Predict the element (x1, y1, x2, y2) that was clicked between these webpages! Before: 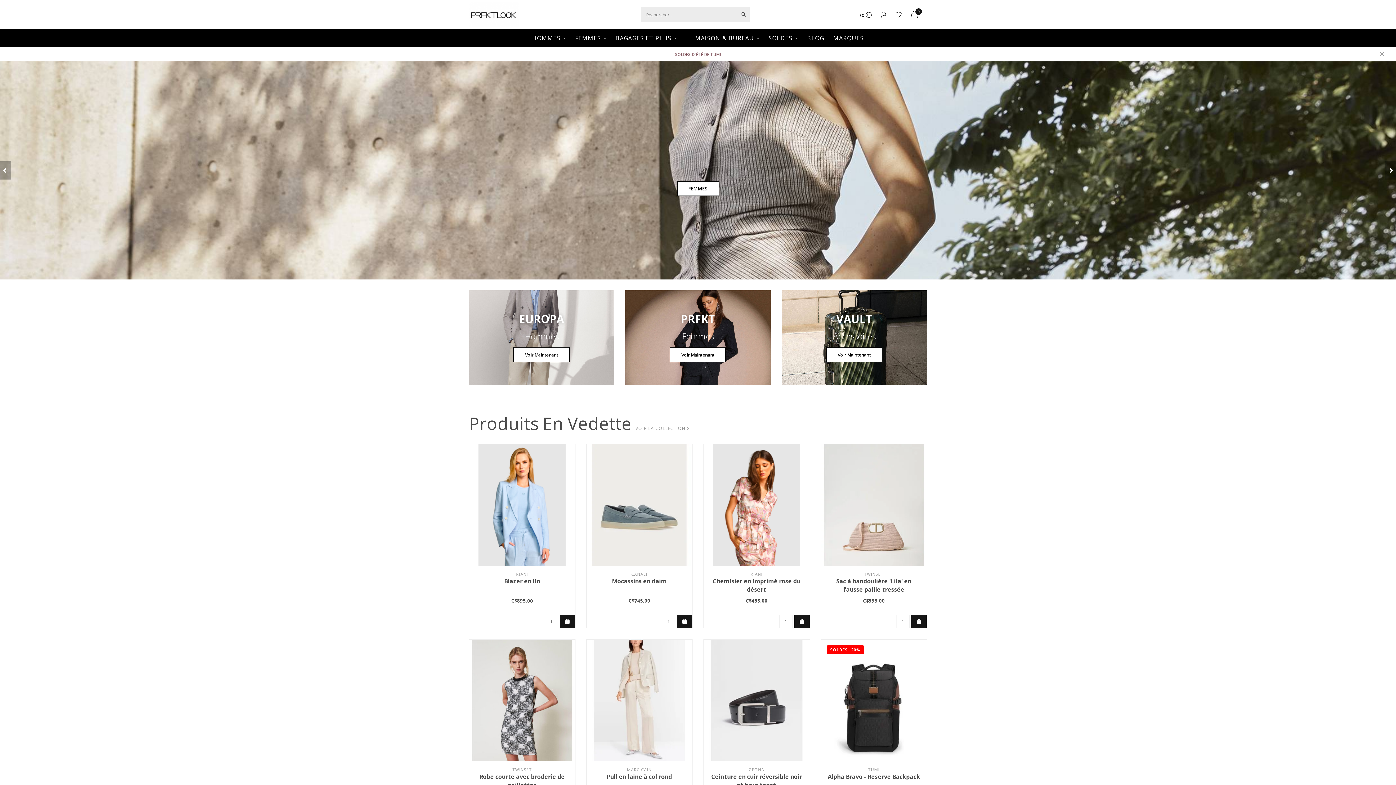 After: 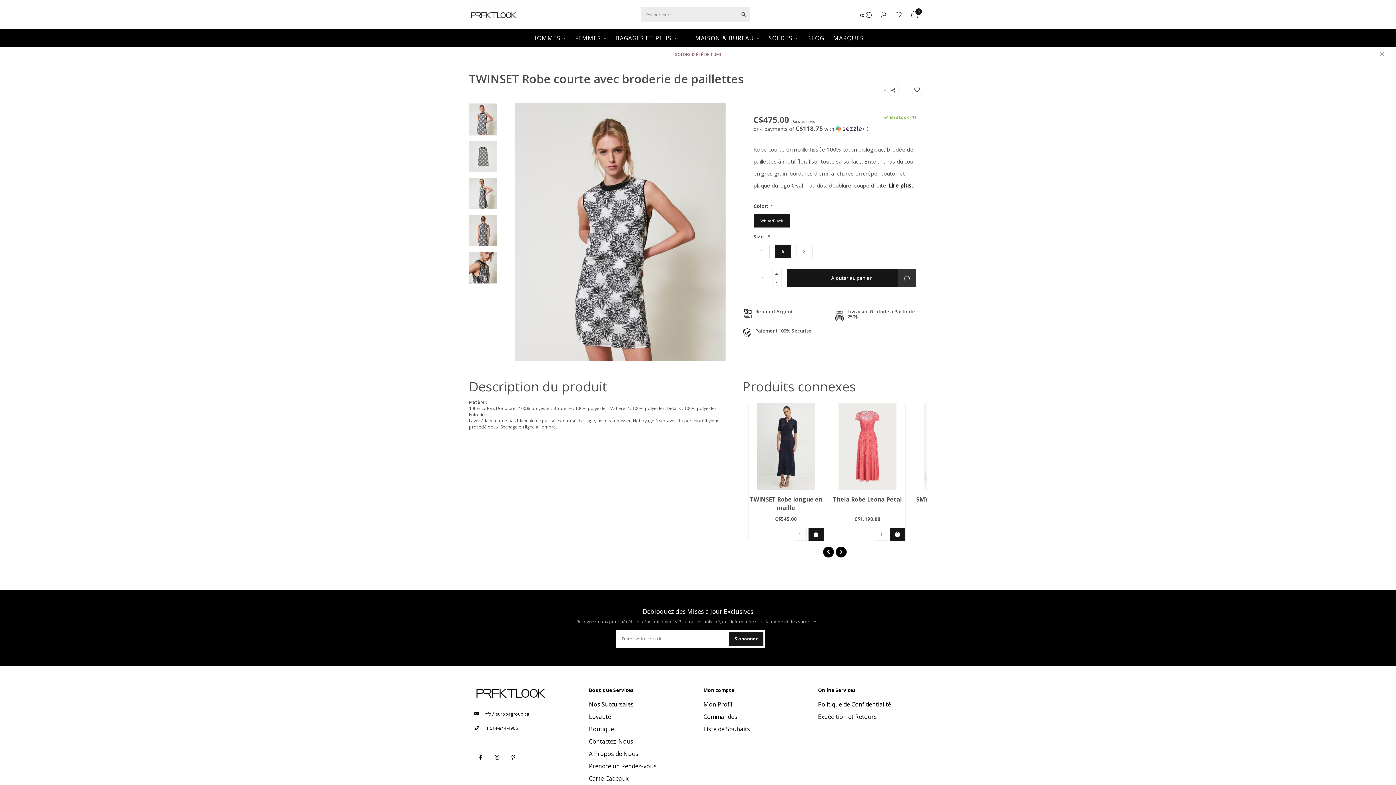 Action: label: Robe courte avec broderie de paillettes bbox: (479, 773, 565, 789)